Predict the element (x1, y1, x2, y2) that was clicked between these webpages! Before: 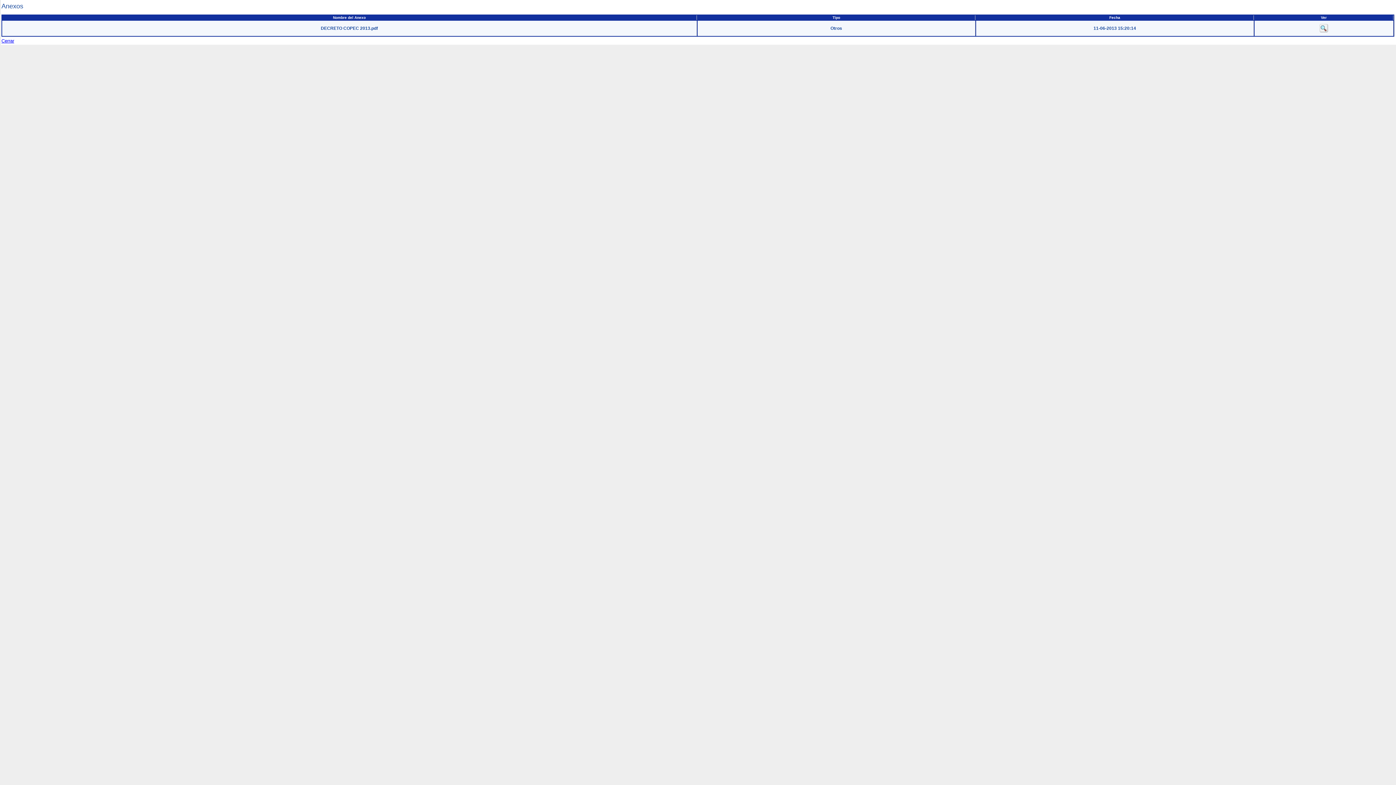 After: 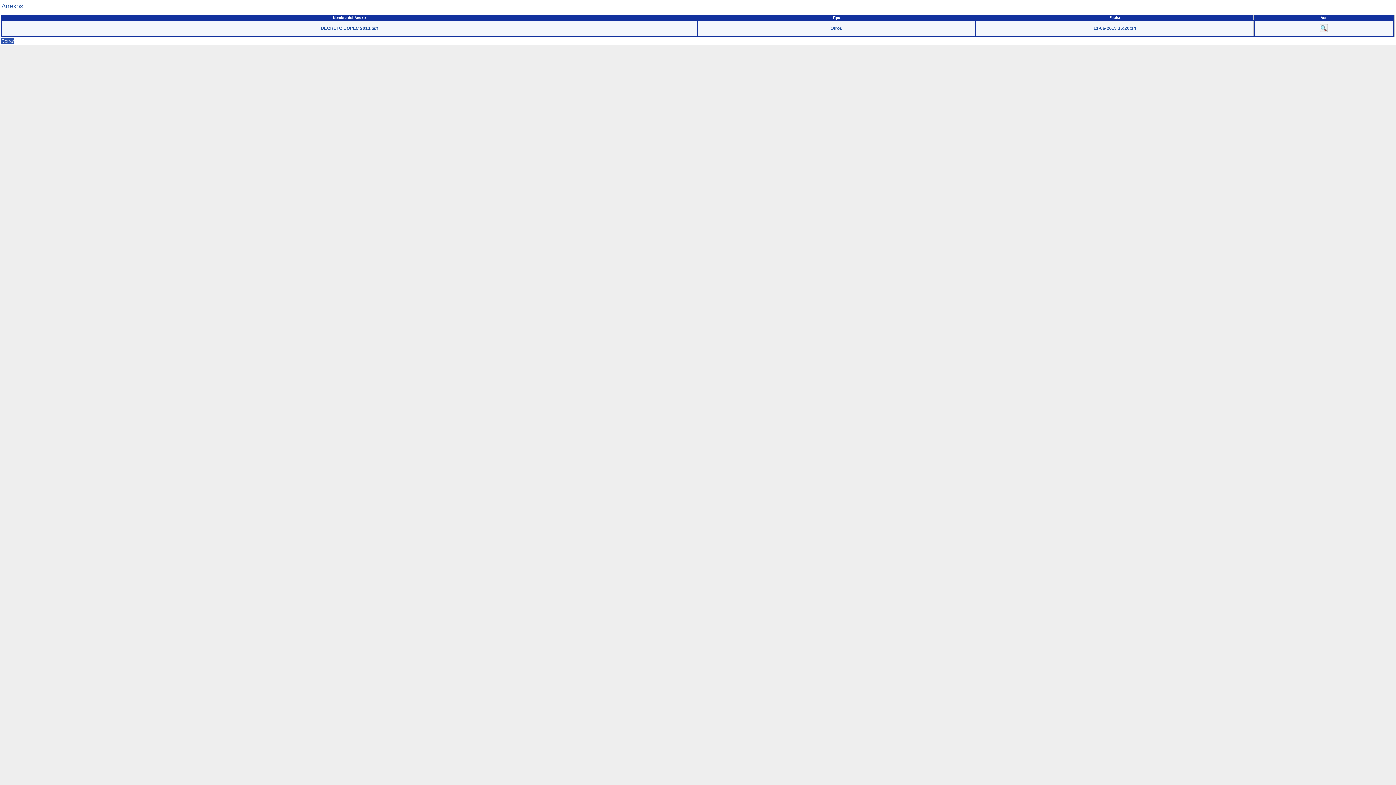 Action: bbox: (1, 38, 14, 43) label: Cerrar